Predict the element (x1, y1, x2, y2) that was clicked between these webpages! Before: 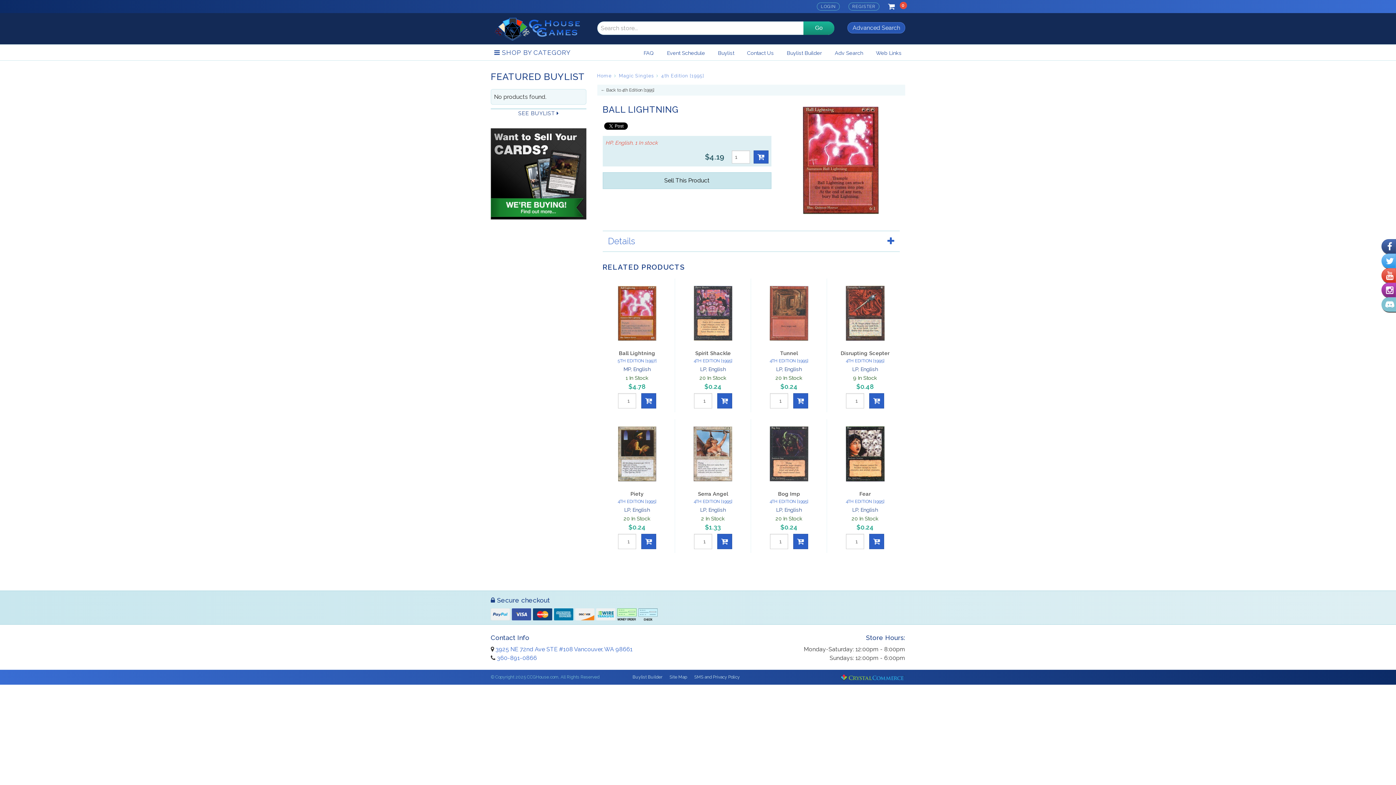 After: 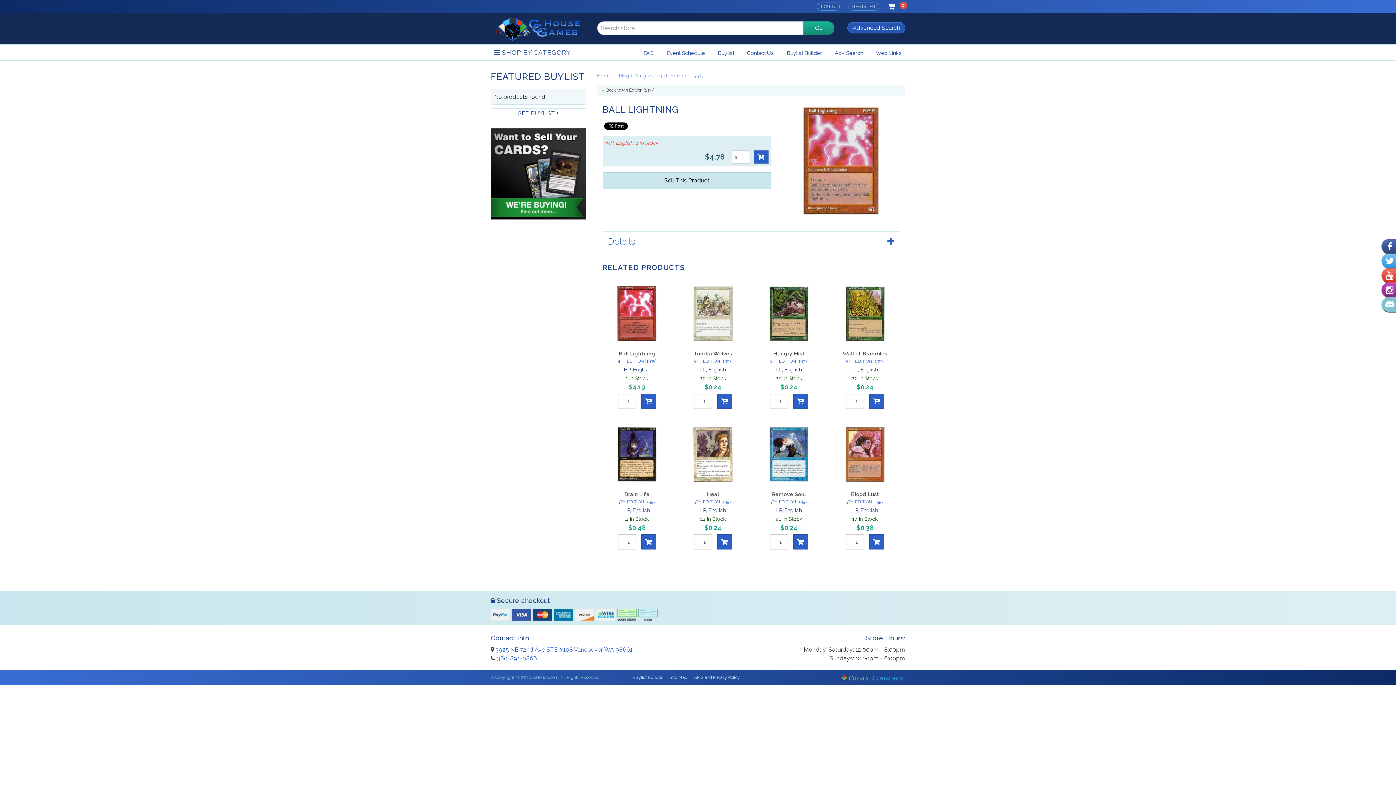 Action: bbox: (600, 349, 673, 357) label: Ball Lightning